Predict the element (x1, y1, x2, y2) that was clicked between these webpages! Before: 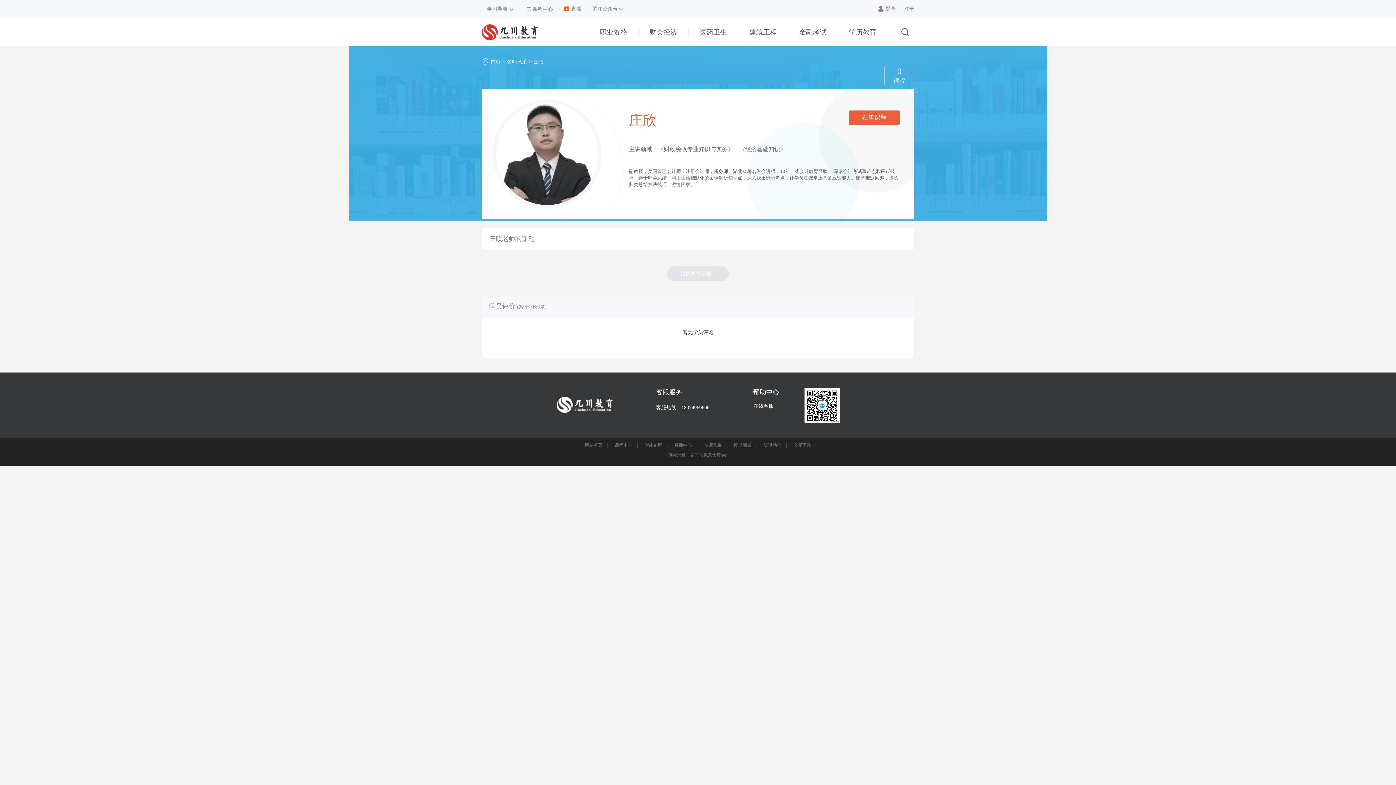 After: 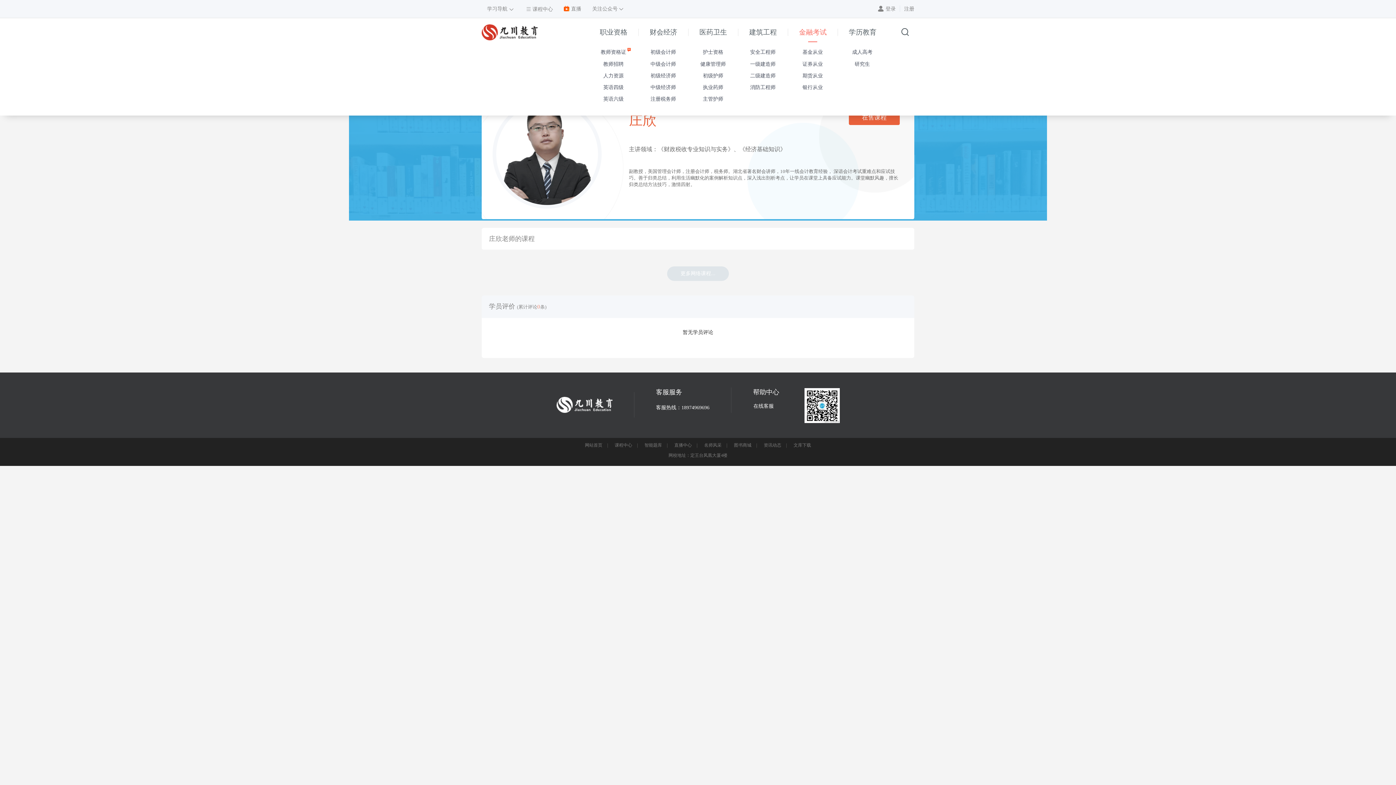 Action: label: 金融考试 bbox: (788, 28, 838, 35)